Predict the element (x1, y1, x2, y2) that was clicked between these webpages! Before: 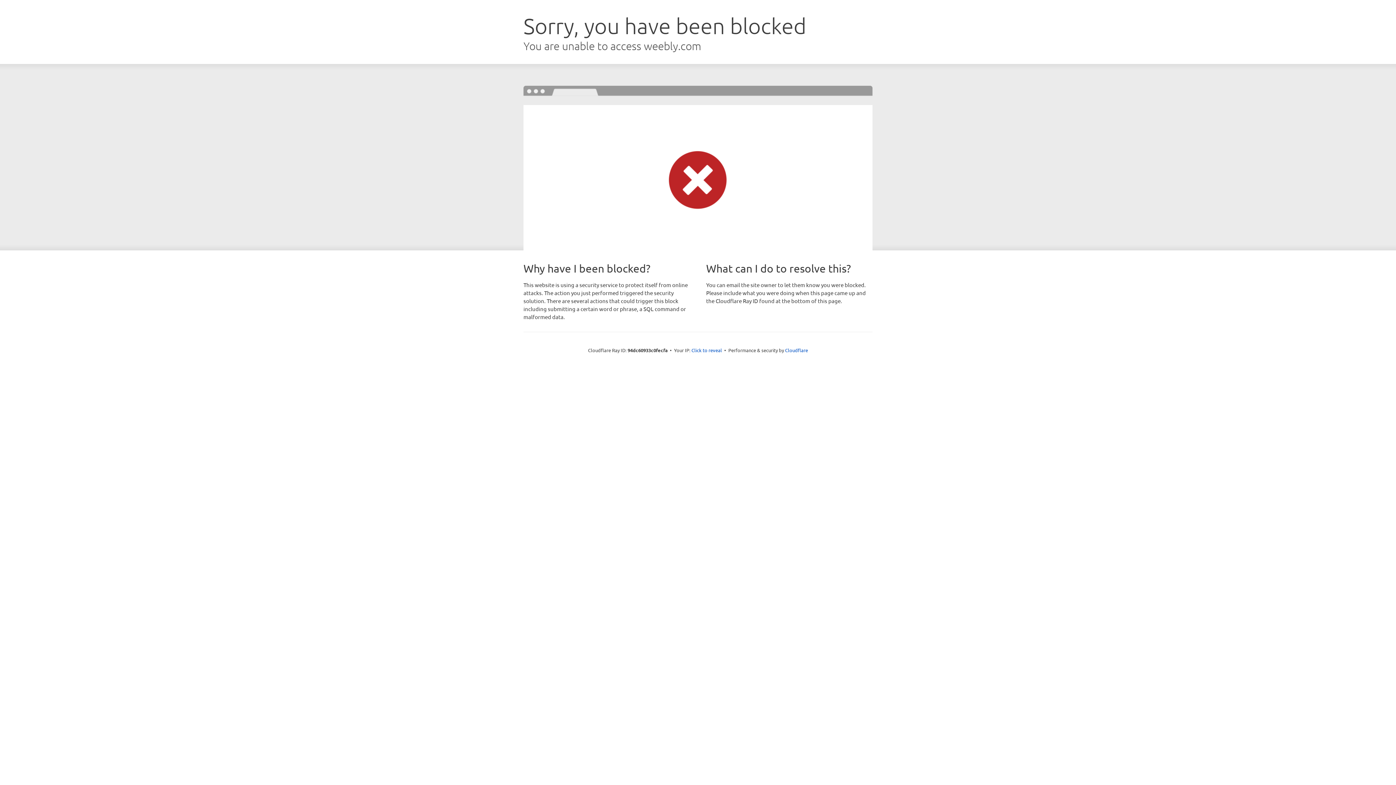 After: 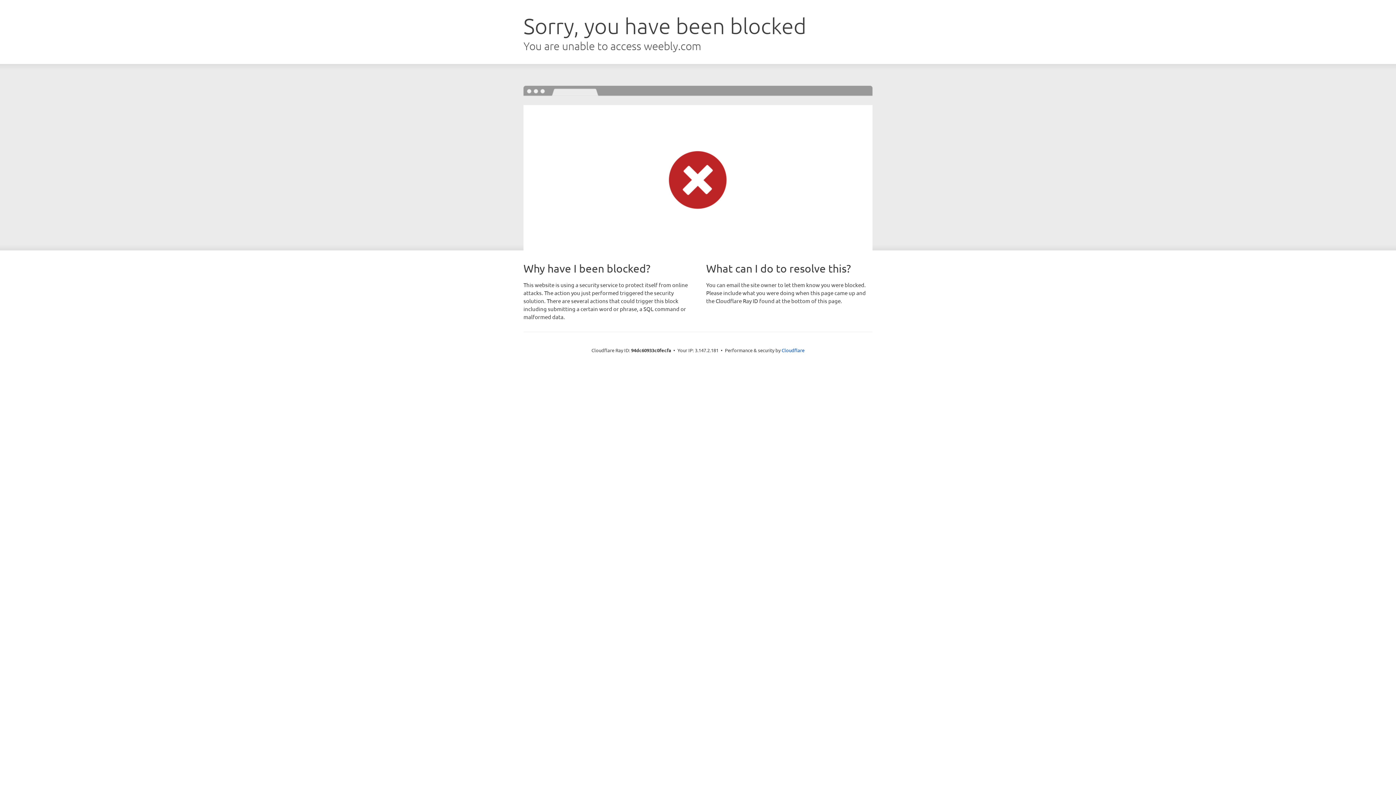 Action: label: Click to reveal bbox: (691, 346, 722, 353)